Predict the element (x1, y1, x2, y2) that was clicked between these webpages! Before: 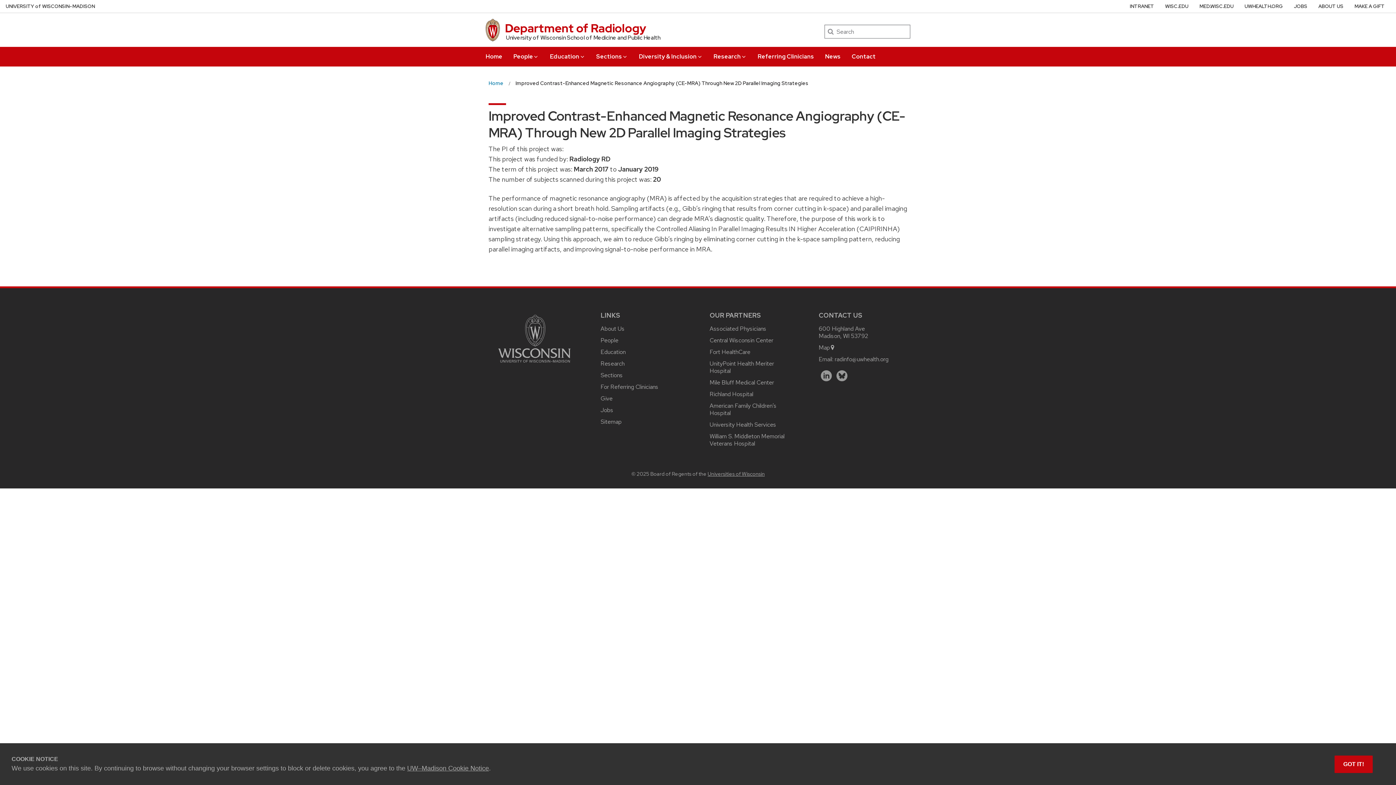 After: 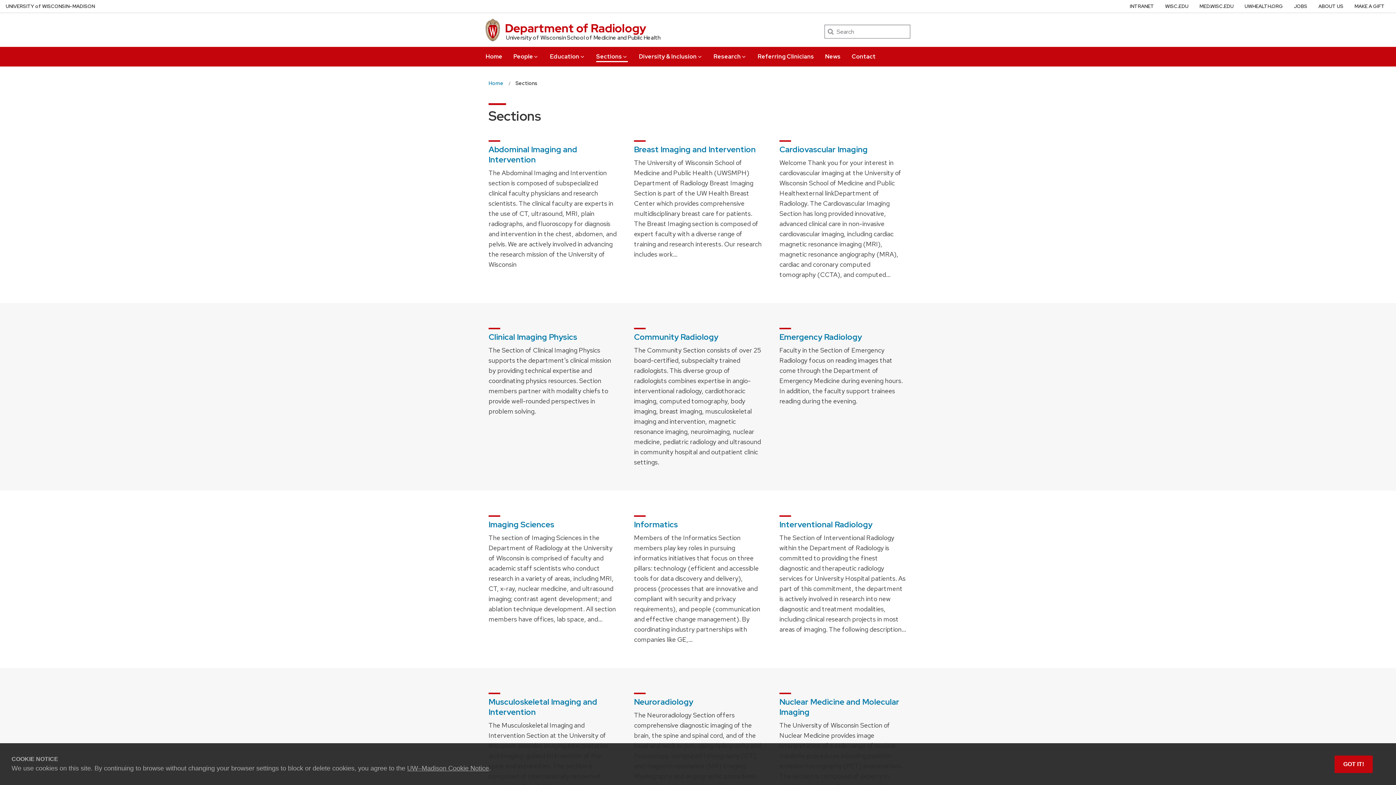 Action: bbox: (600, 371, 622, 379) label: Sections